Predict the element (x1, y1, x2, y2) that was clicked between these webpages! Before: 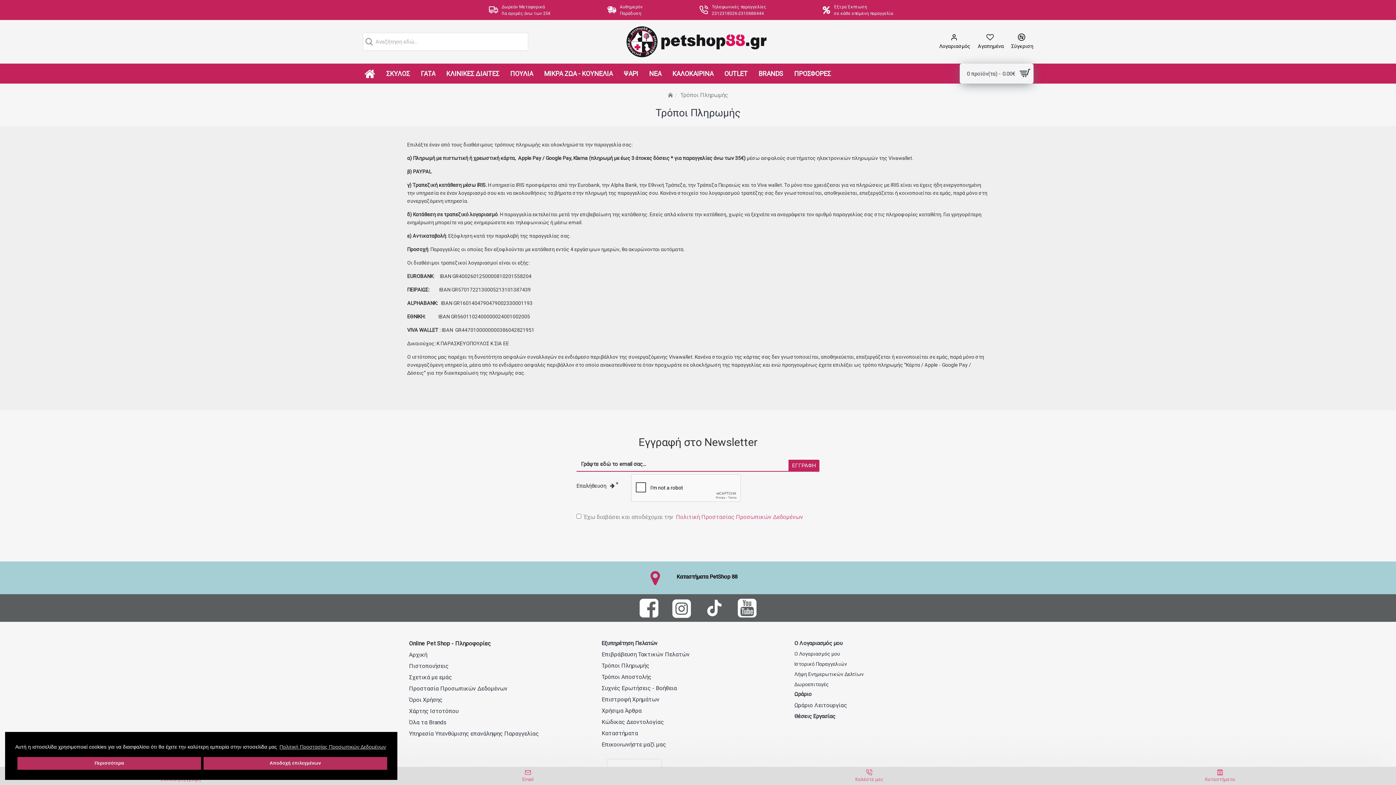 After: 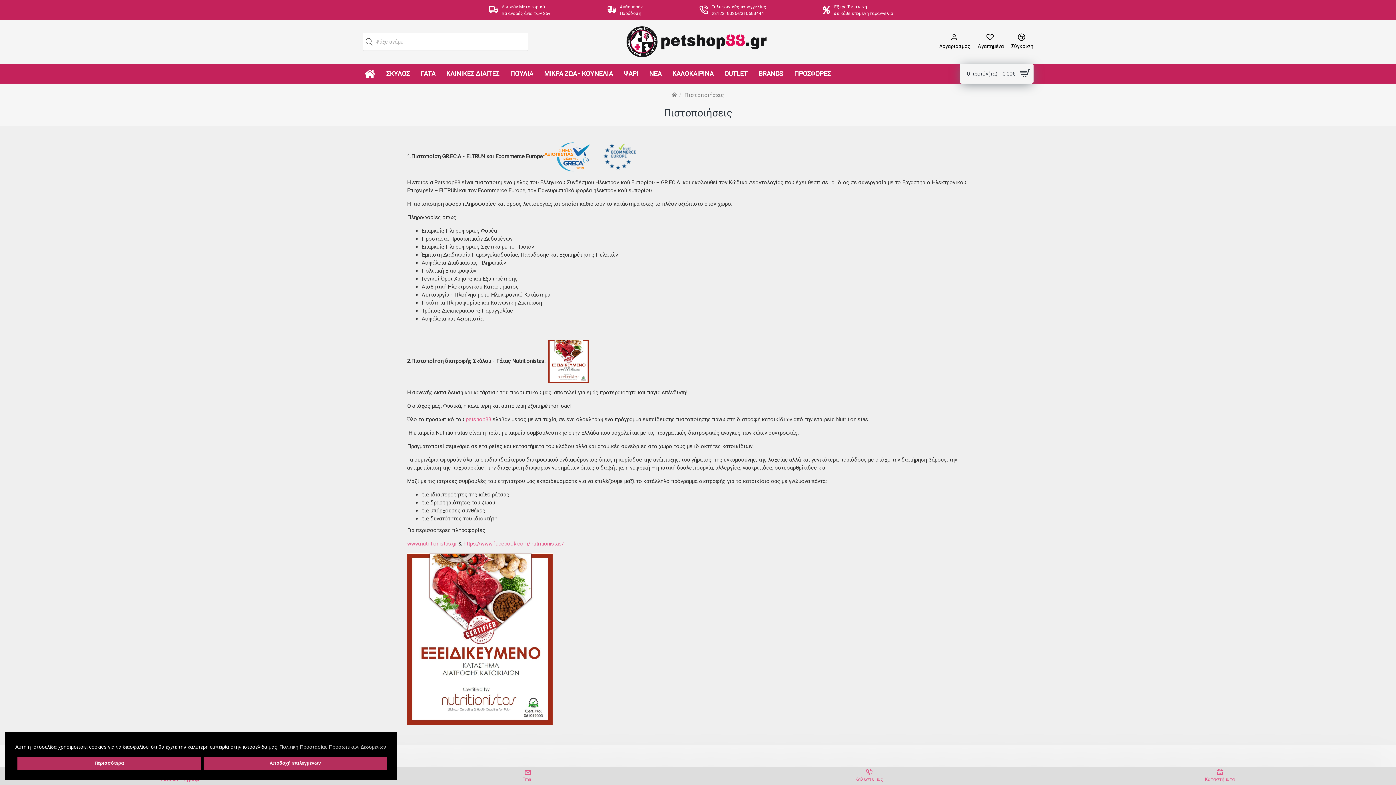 Action: bbox: (409, 662, 448, 673) label: Πιστοποιήσεις